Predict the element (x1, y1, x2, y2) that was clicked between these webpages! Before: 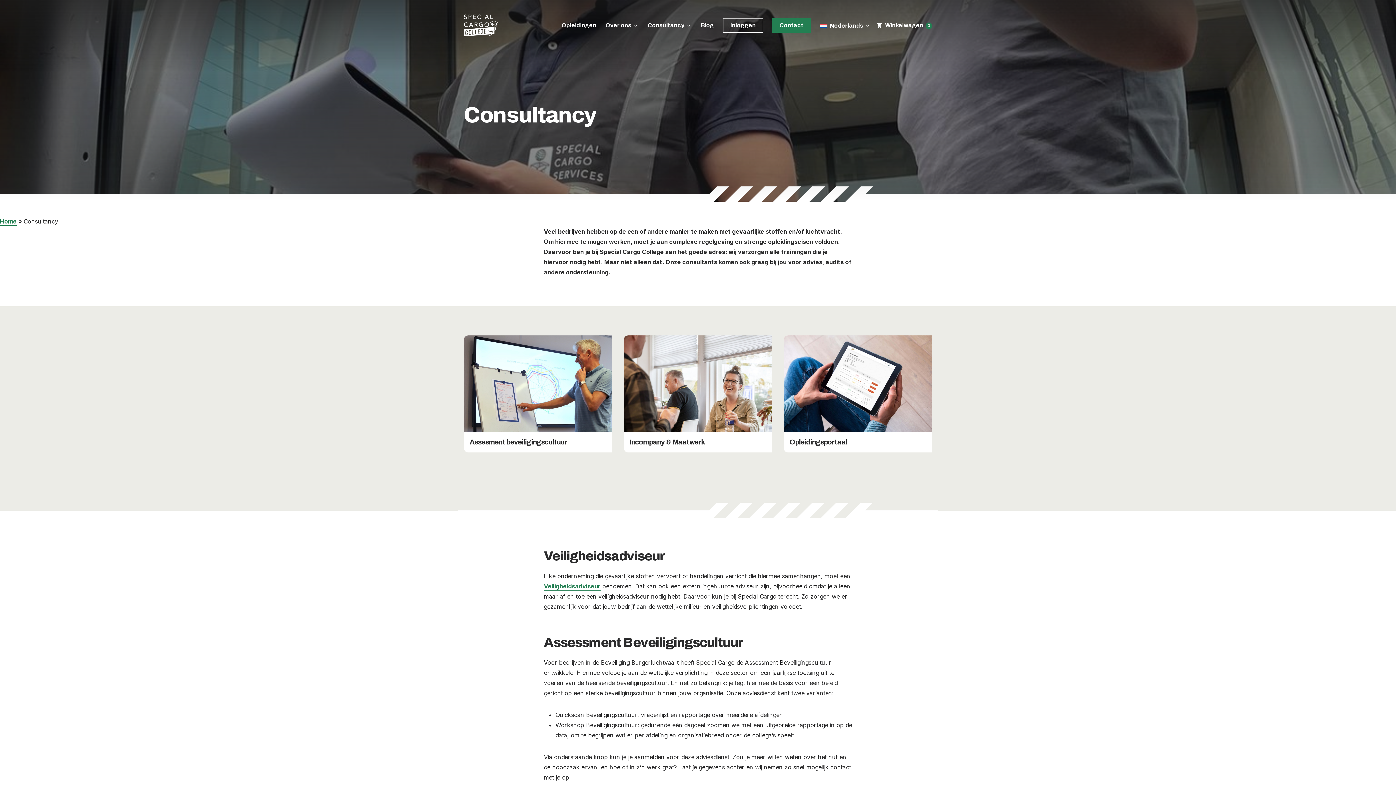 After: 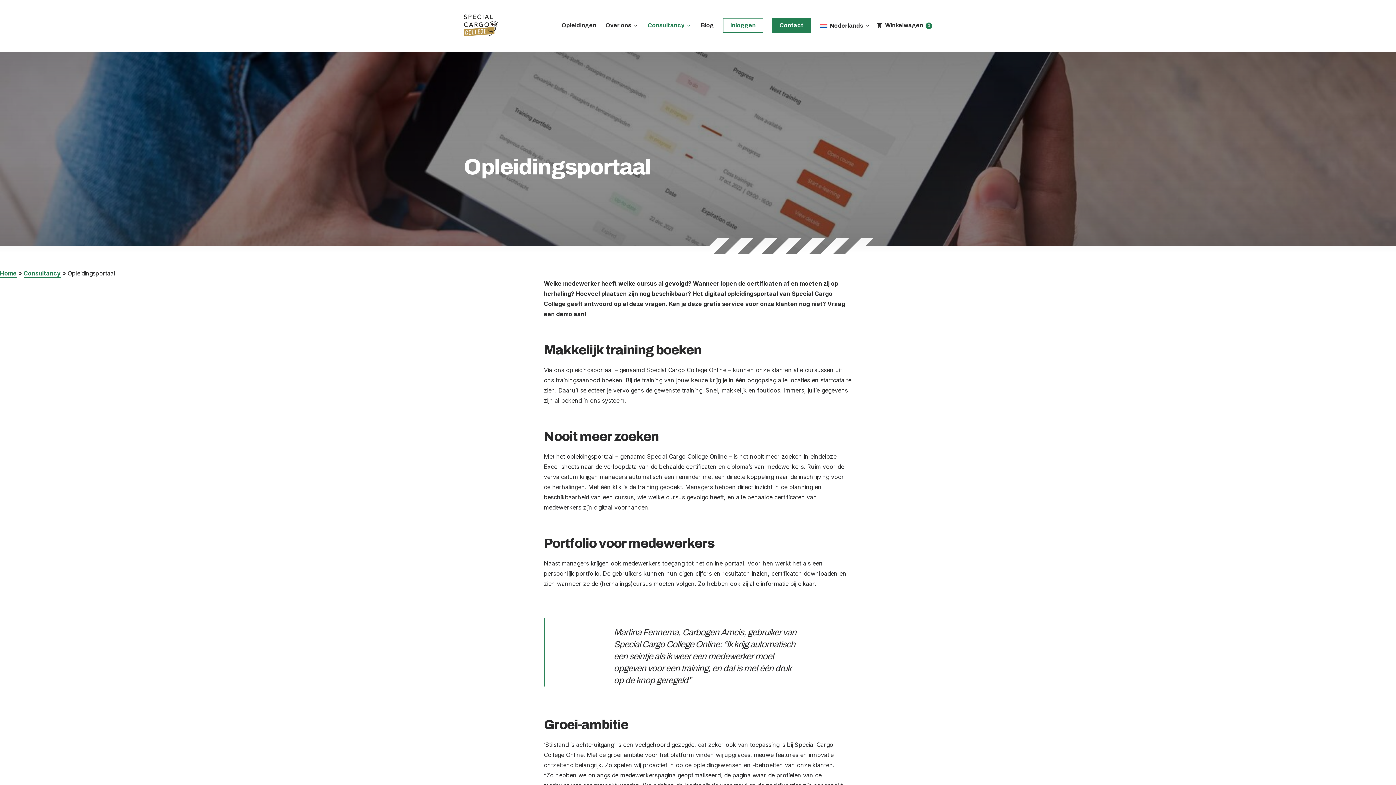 Action: bbox: (784, 335, 932, 452) label: Opleidingsportaal